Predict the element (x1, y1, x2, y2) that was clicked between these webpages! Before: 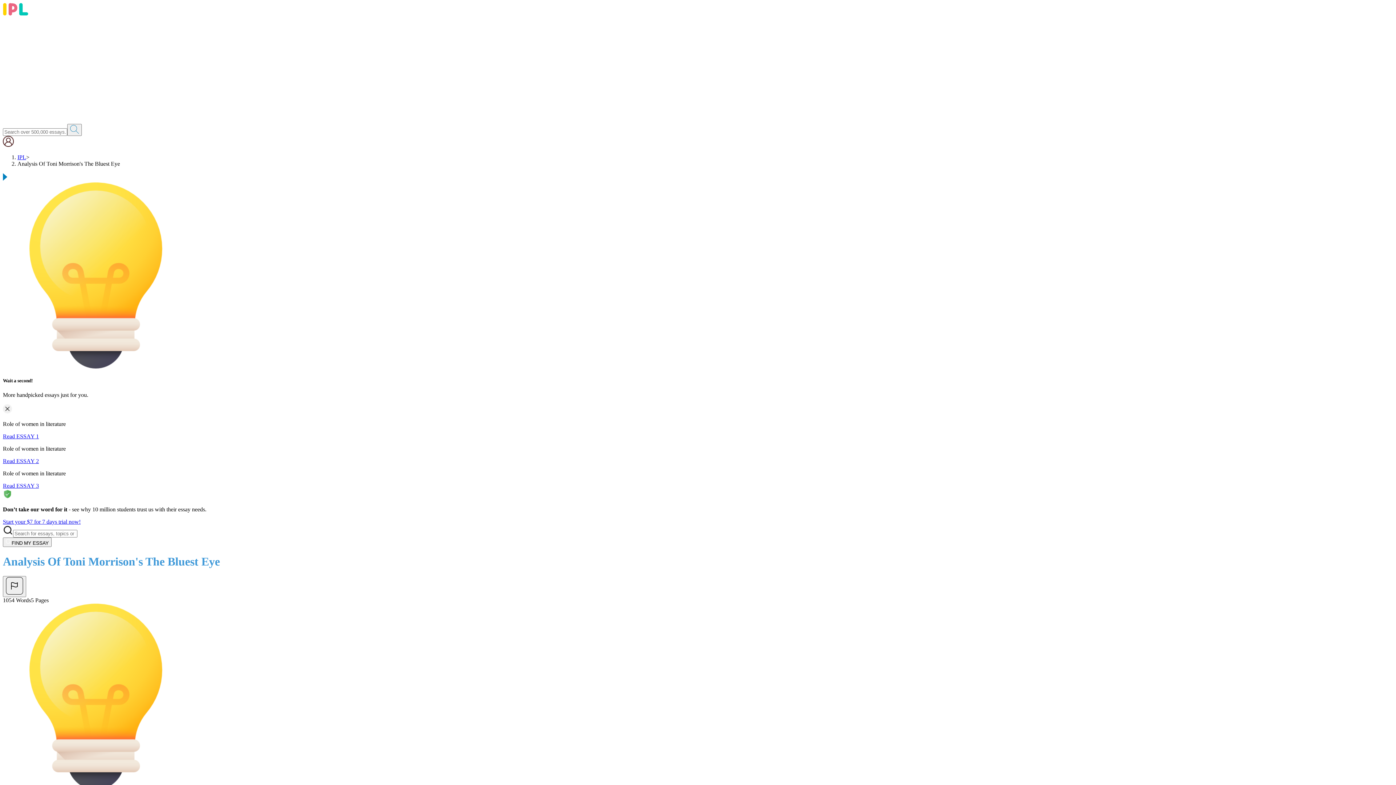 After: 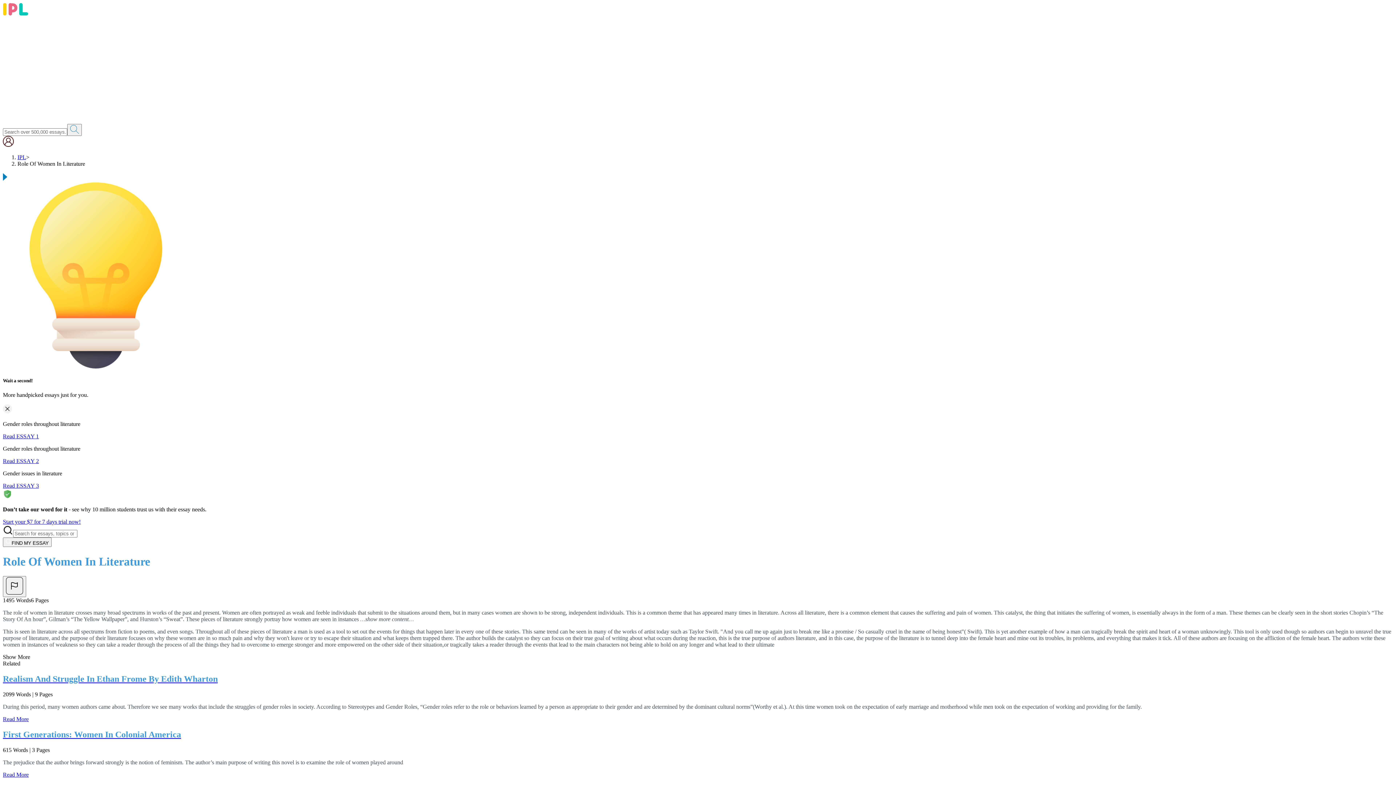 Action: label: Read ESSAY 1 bbox: (2, 433, 38, 439)